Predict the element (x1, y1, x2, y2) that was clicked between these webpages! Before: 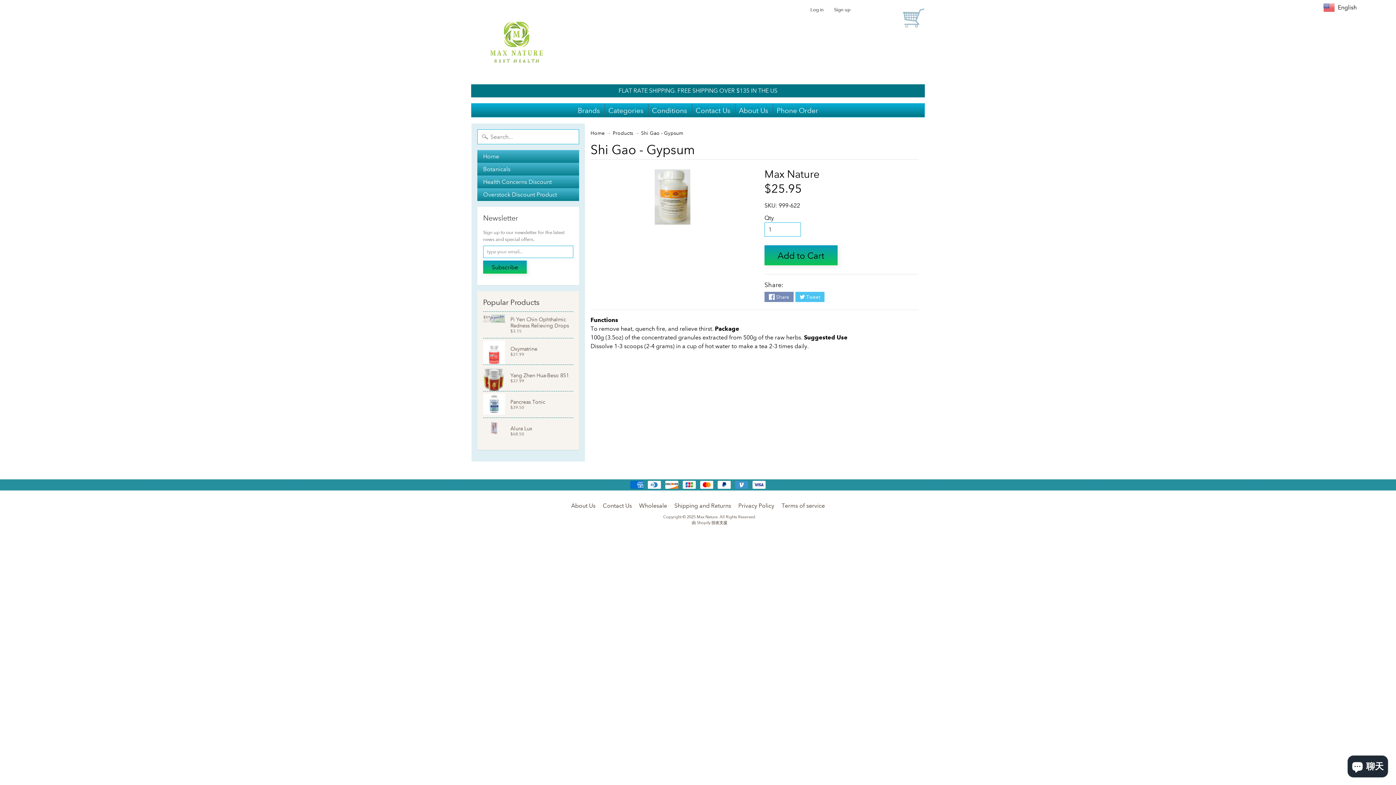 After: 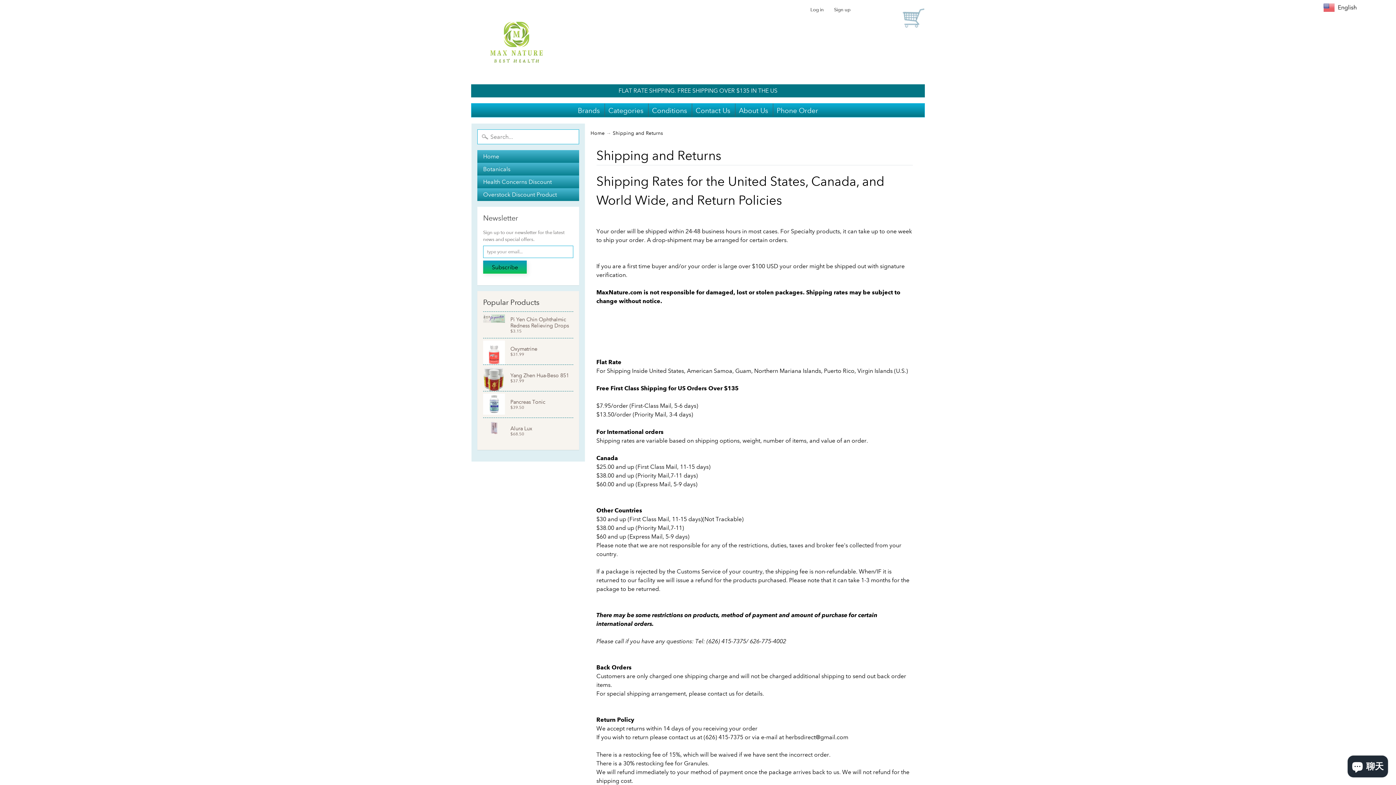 Action: bbox: (618, 87, 777, 94) label: FLAT RATE SHIPPING. FREE SHIPPING OVER $135 IN THE US